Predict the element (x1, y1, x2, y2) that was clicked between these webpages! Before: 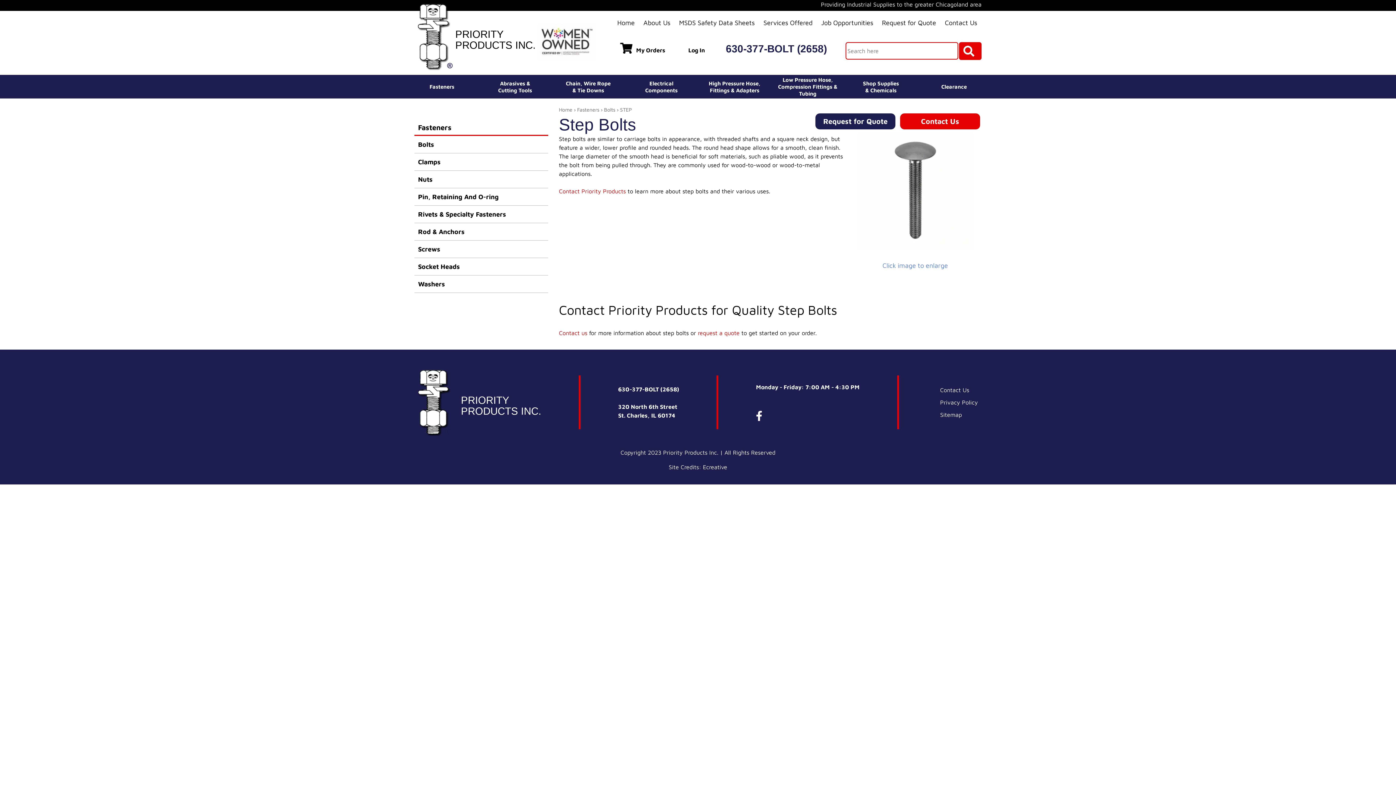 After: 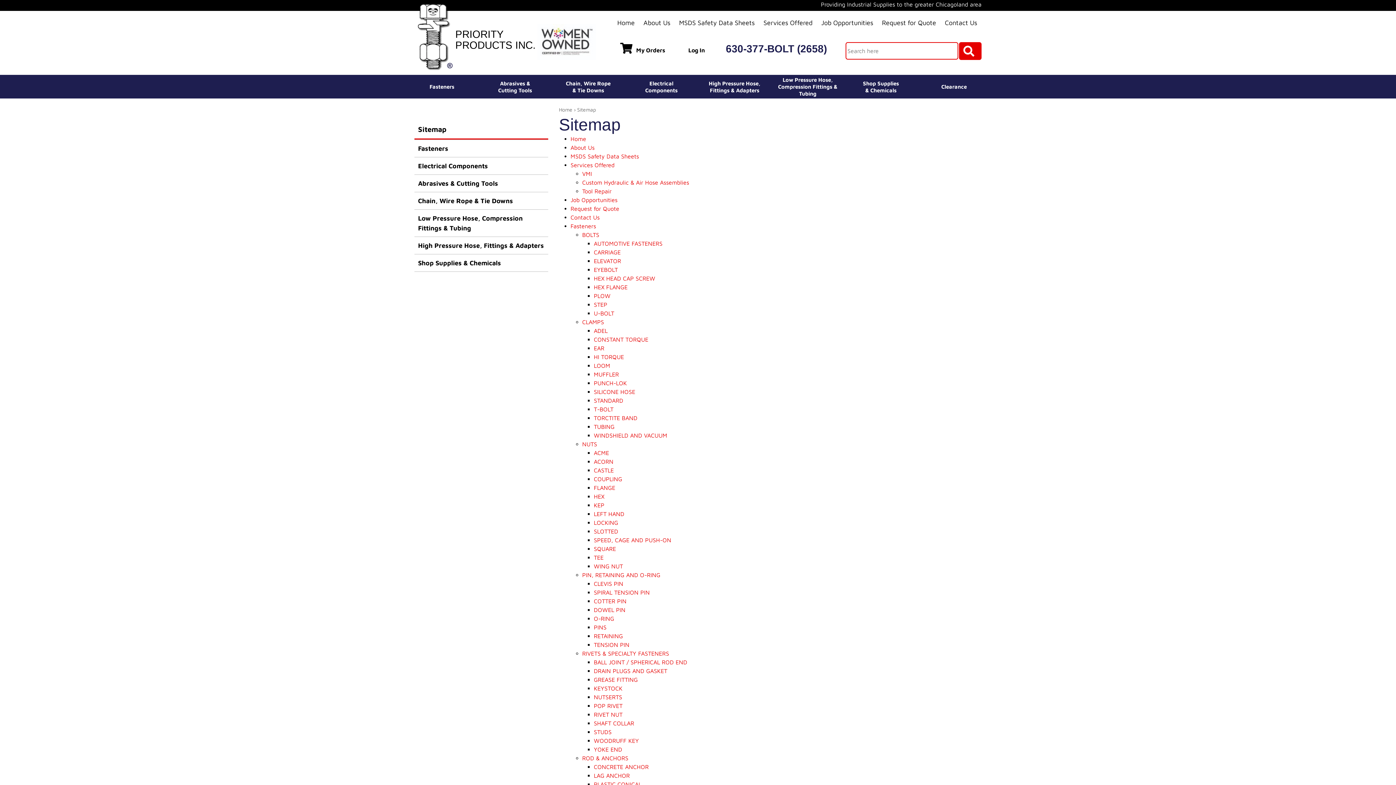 Action: bbox: (936, 408, 981, 421) label: Sitemap